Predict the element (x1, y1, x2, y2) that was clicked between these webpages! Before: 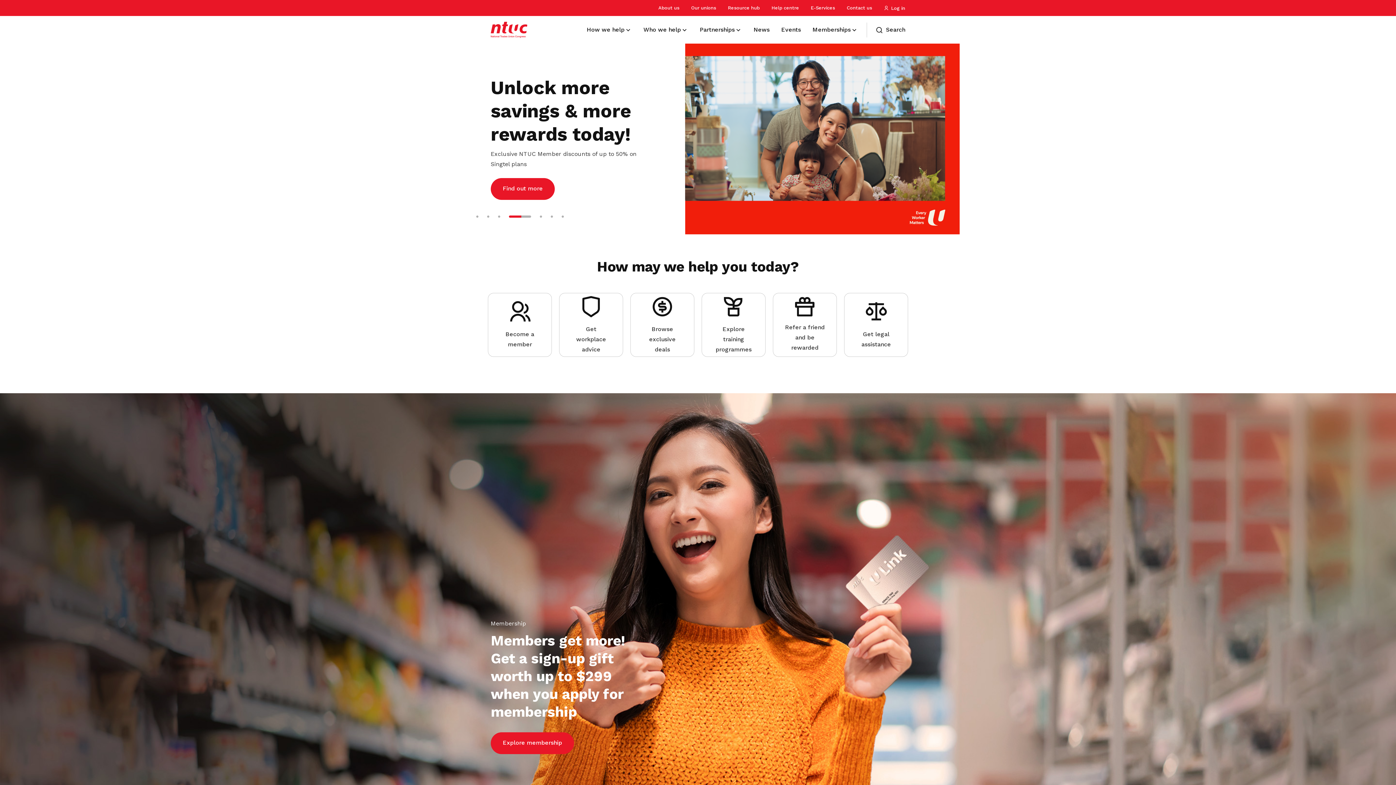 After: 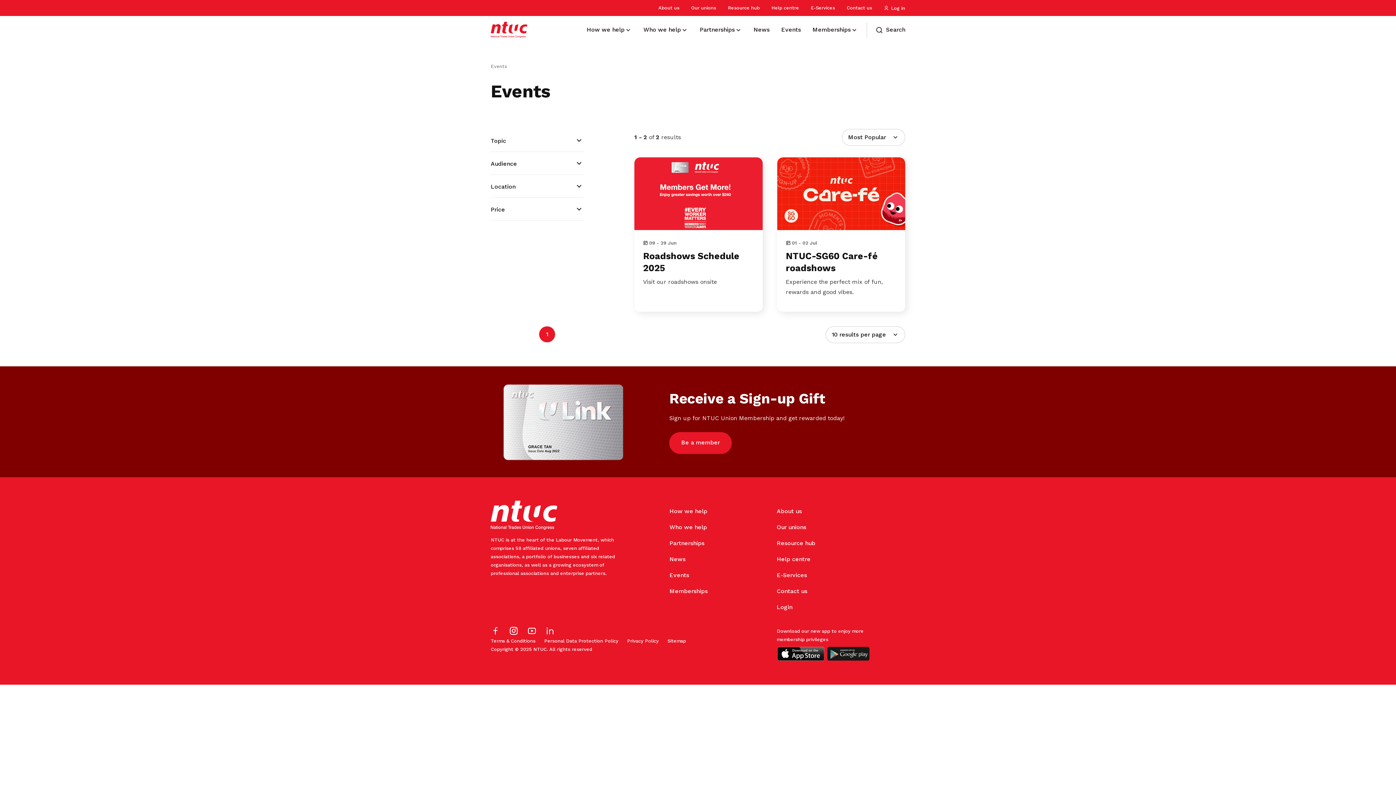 Action: bbox: (781, 22, 801, 36) label: Events